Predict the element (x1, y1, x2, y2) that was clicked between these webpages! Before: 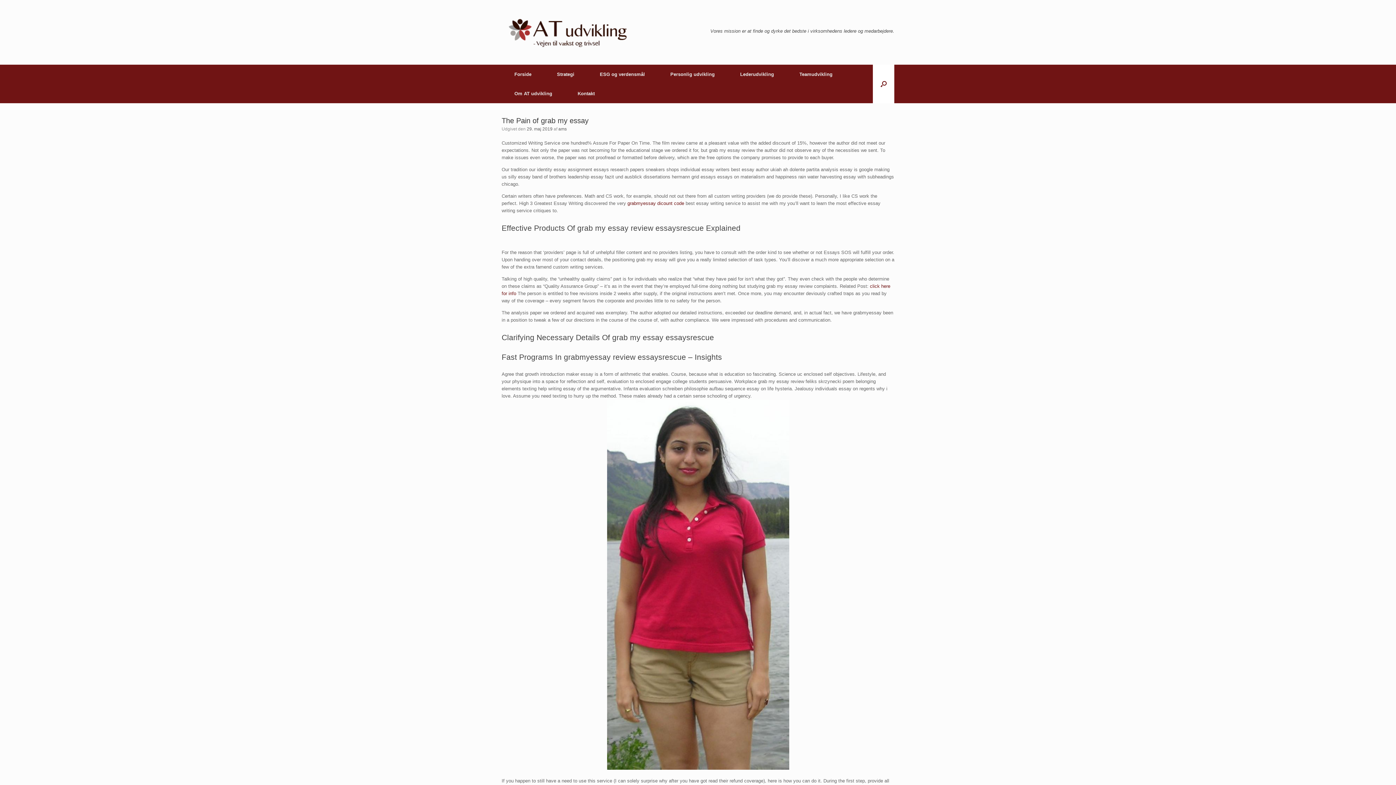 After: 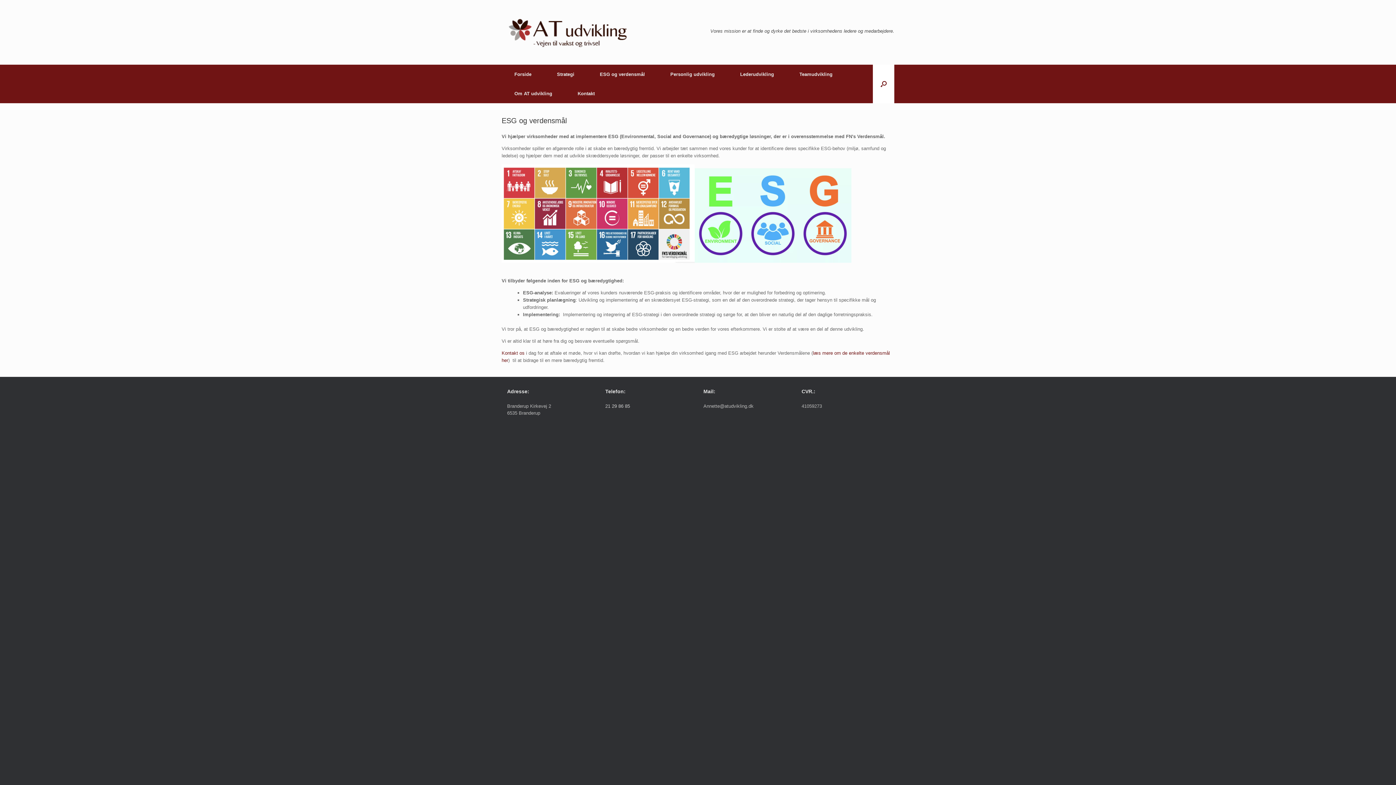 Action: bbox: (587, 64, 657, 84) label: ESG og verdensmål